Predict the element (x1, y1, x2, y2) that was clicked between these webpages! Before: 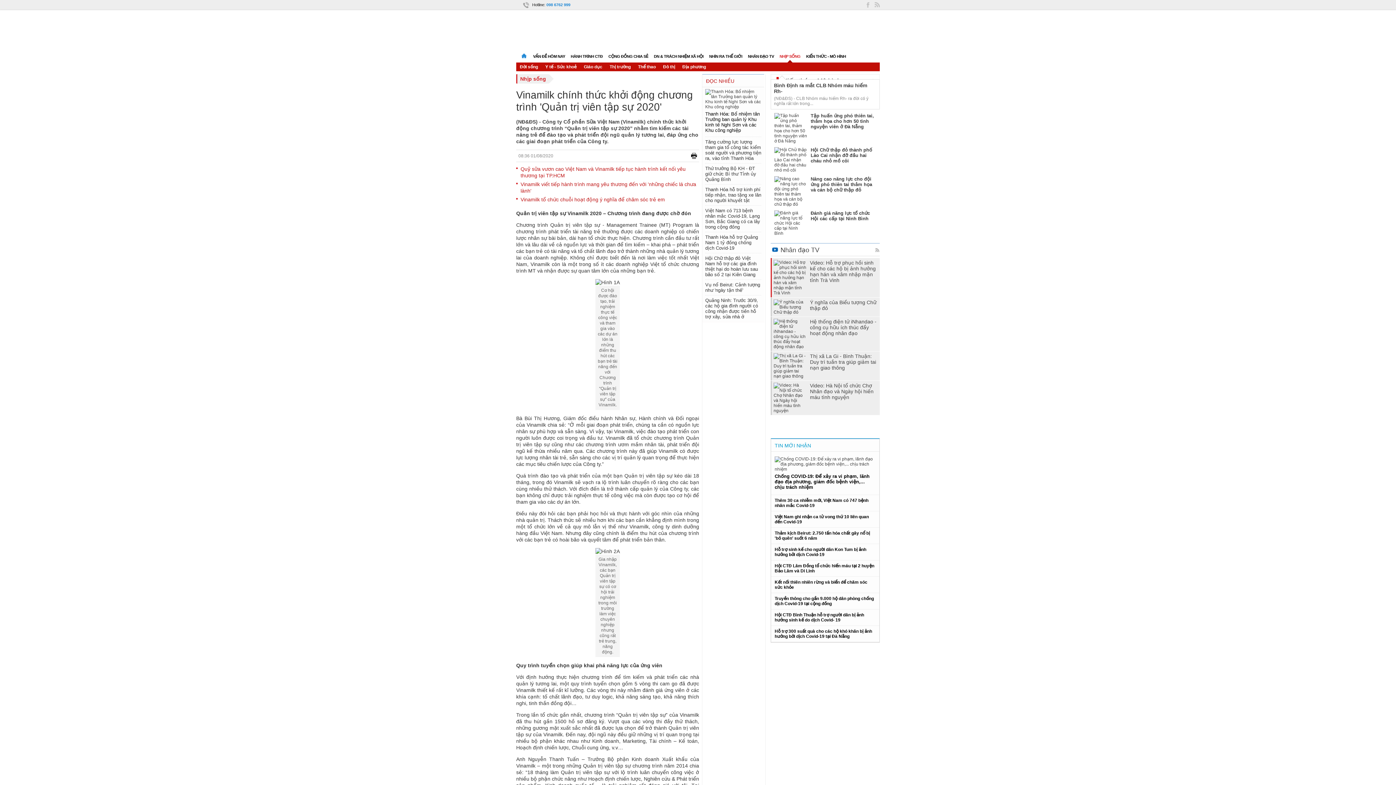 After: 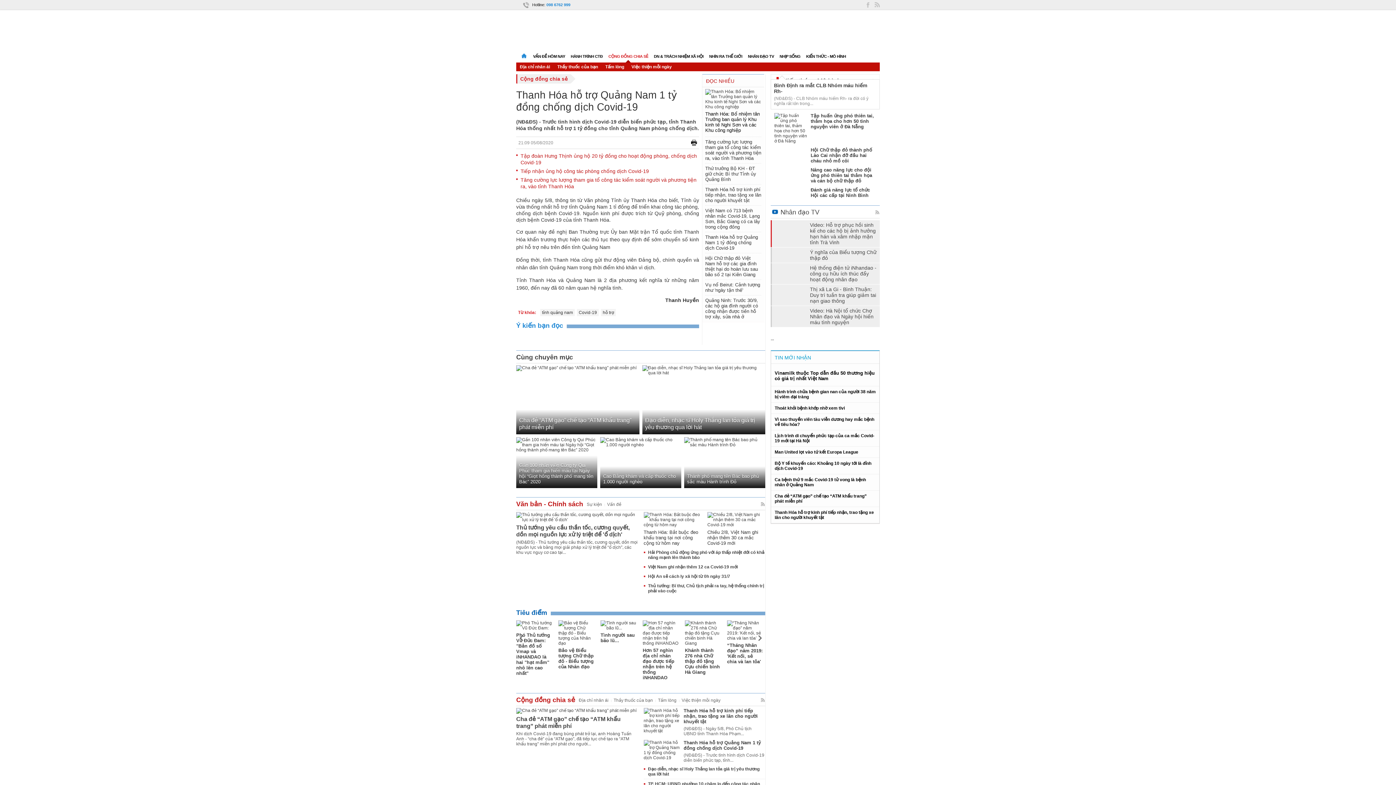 Action: bbox: (705, 234, 758, 250) label: Thanh Hóa hỗ trợ Quảng Nam 1 tỷ đồng chống dịch Covid-19